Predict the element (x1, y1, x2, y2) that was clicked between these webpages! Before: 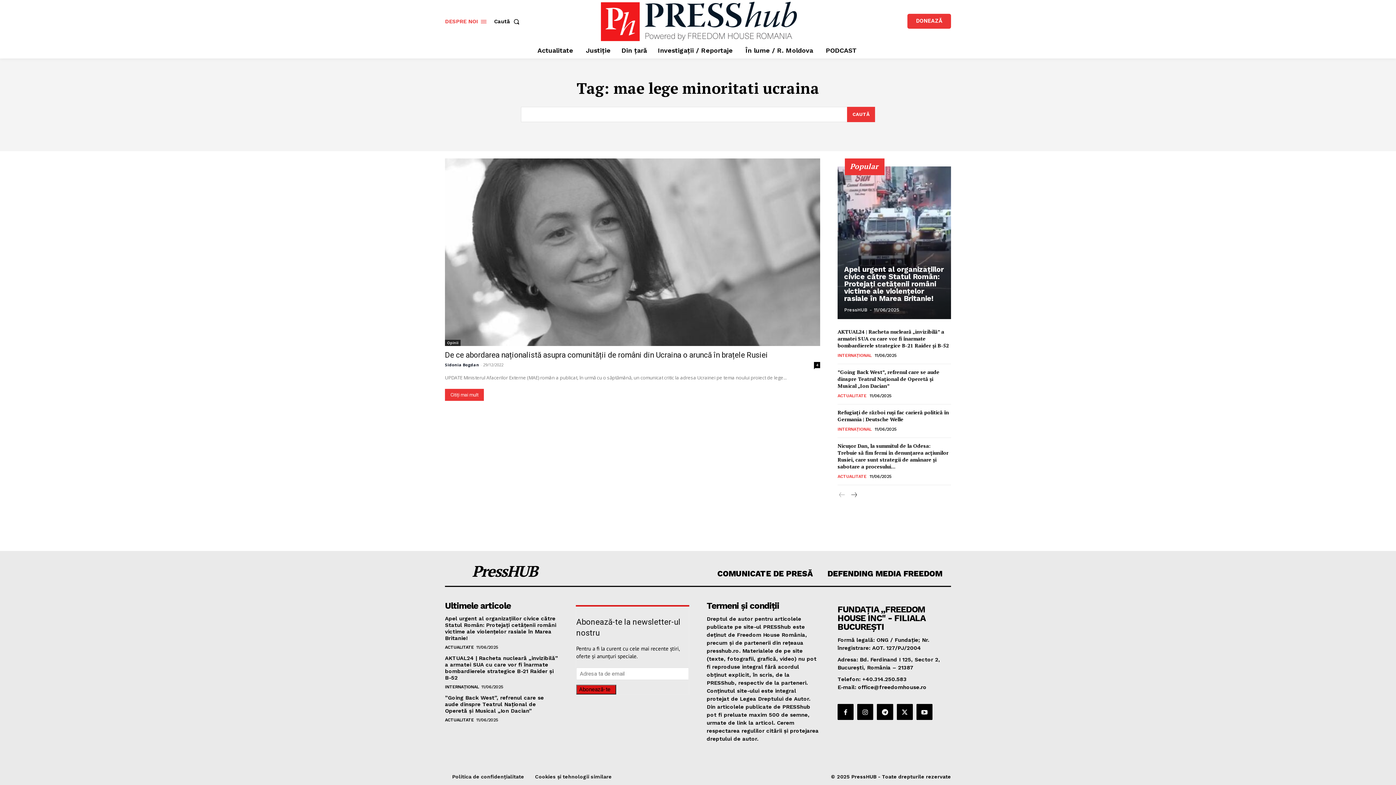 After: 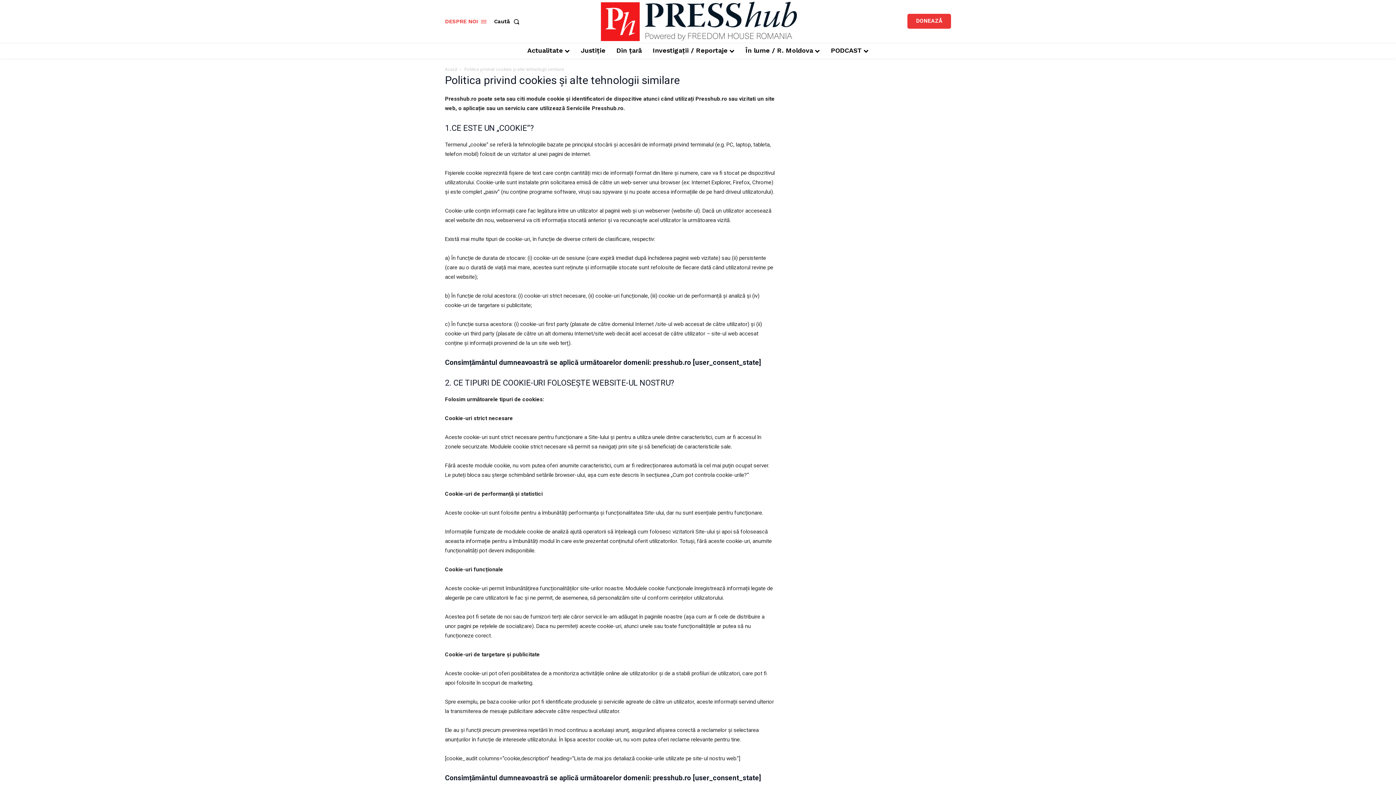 Action: label: Cookies și tehnologii similare bbox: (535, 774, 612, 780)